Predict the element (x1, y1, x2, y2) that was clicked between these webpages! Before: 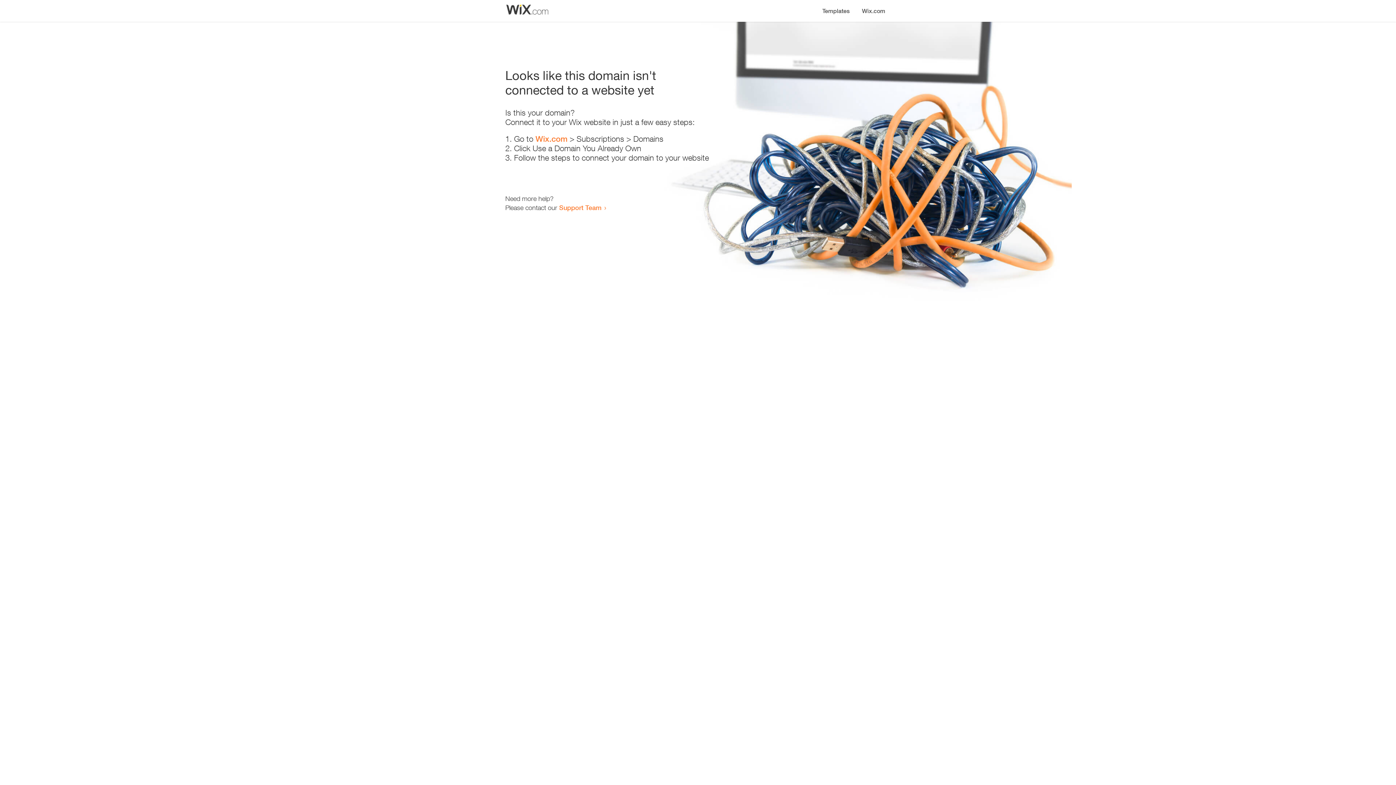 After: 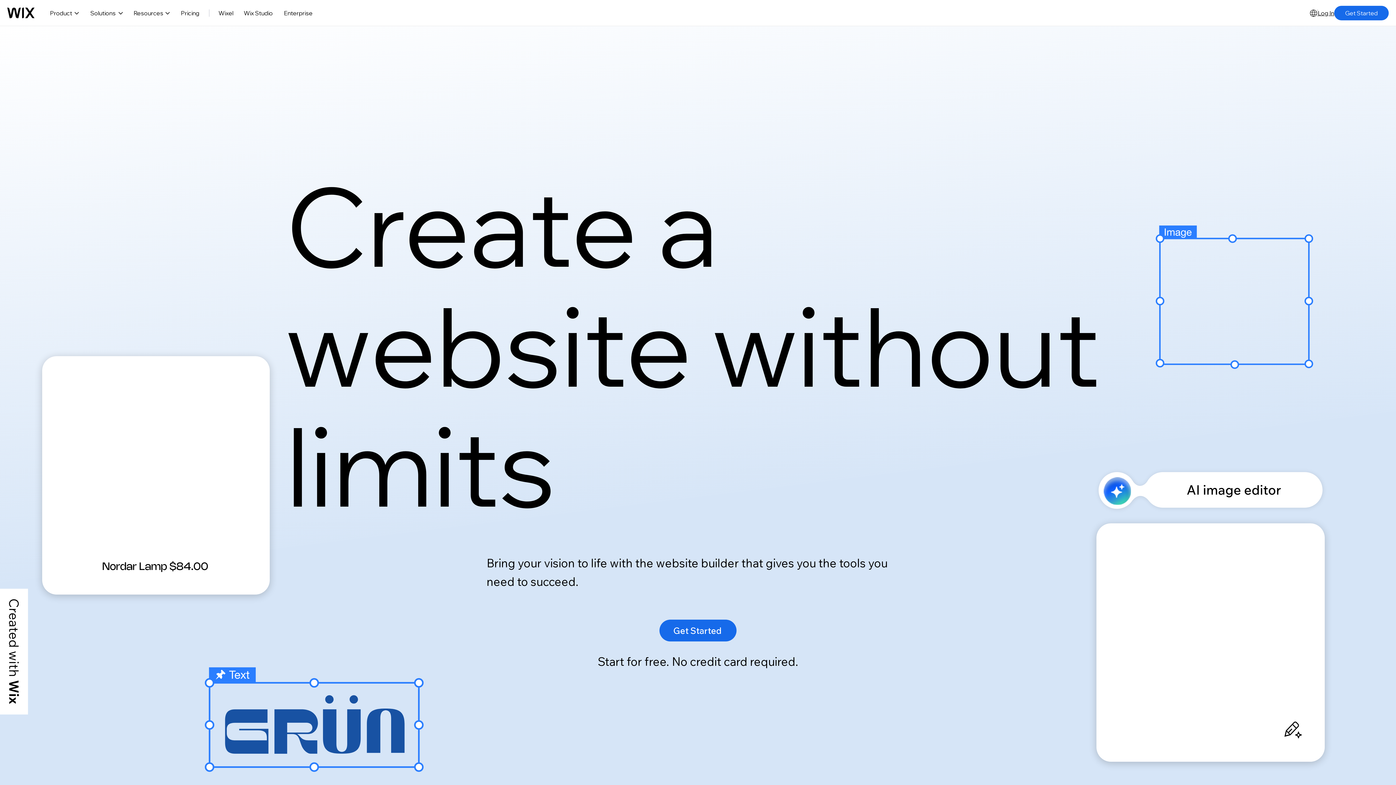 Action: label: Wix.com bbox: (535, 134, 567, 143)